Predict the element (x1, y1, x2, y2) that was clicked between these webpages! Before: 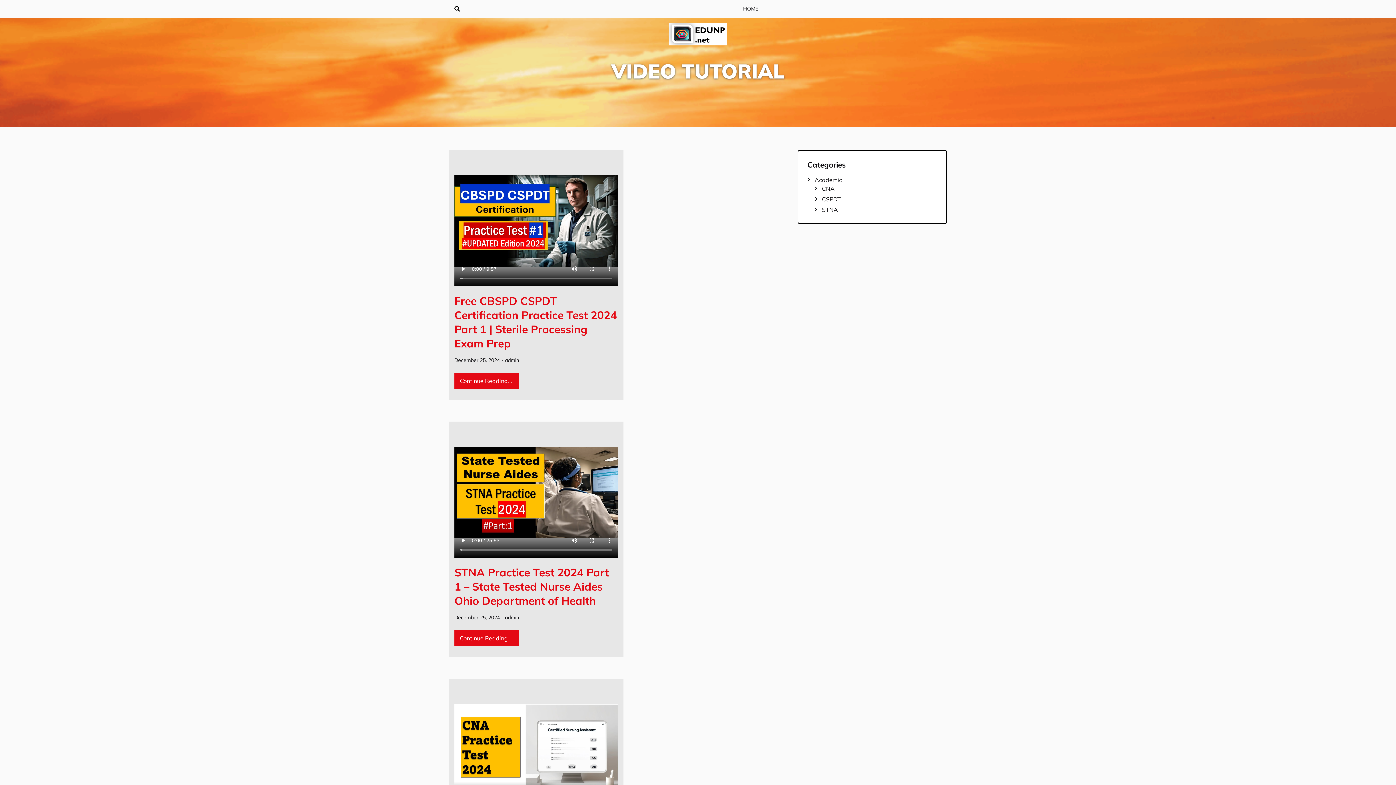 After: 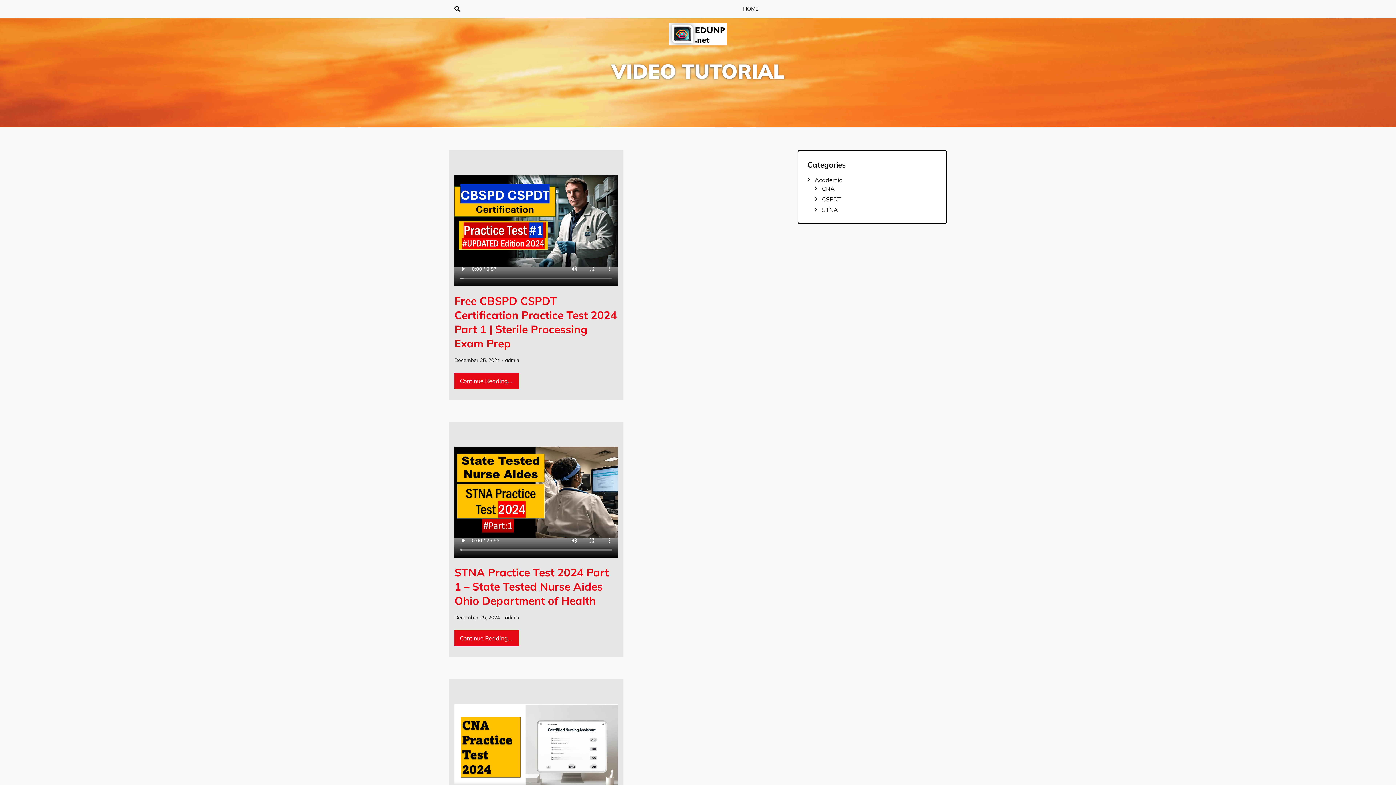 Action: label: admin bbox: (505, 614, 519, 621)